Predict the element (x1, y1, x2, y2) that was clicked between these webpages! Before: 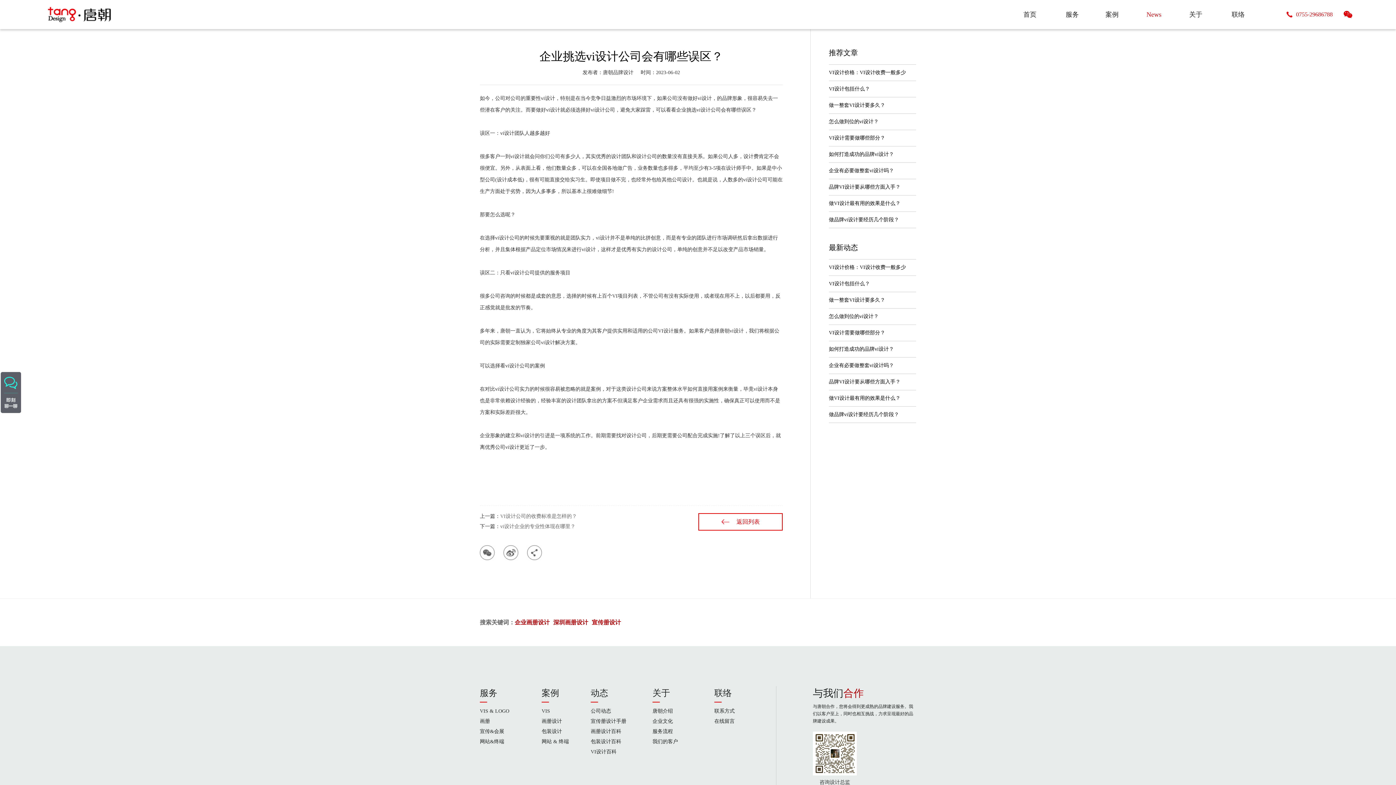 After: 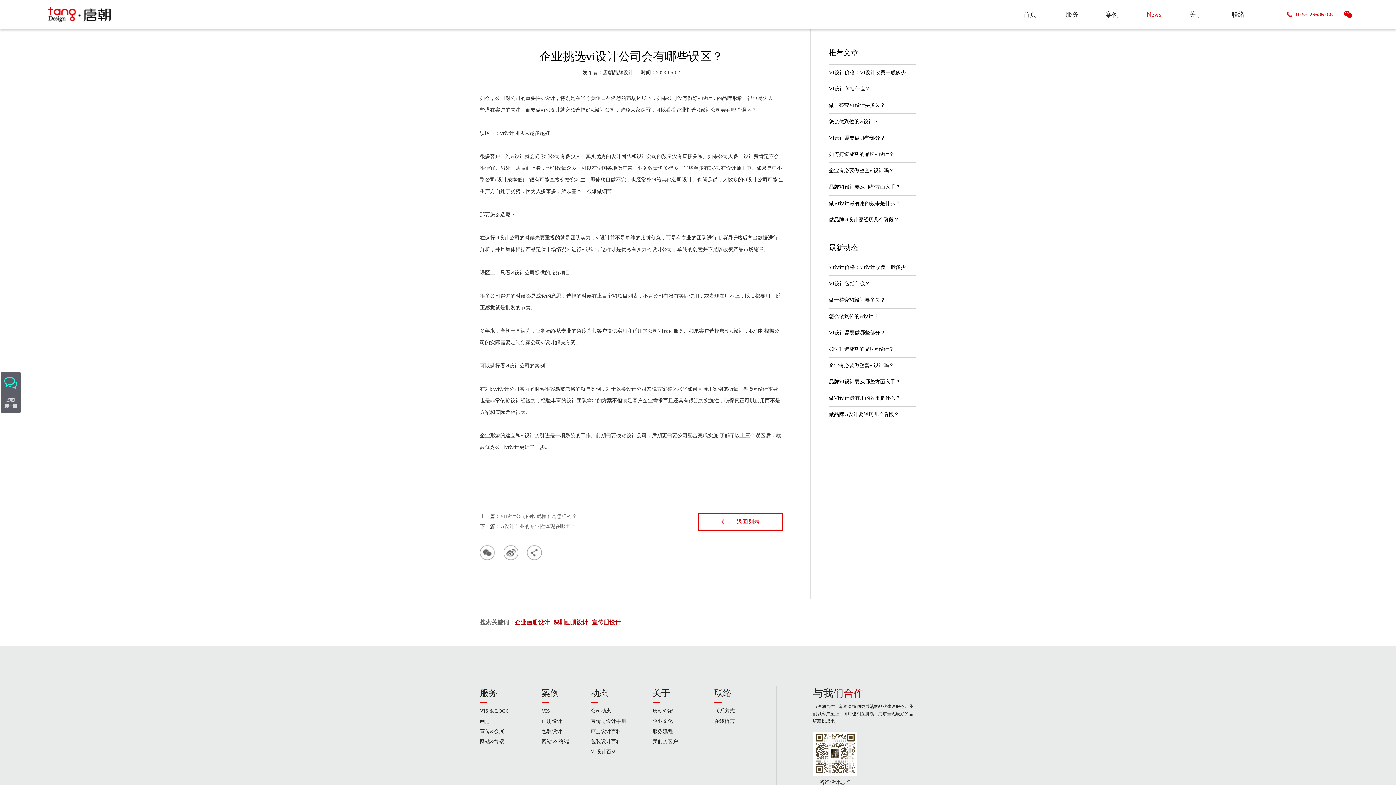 Action: bbox: (553, 619, 588, 625) label: 深圳画册设计